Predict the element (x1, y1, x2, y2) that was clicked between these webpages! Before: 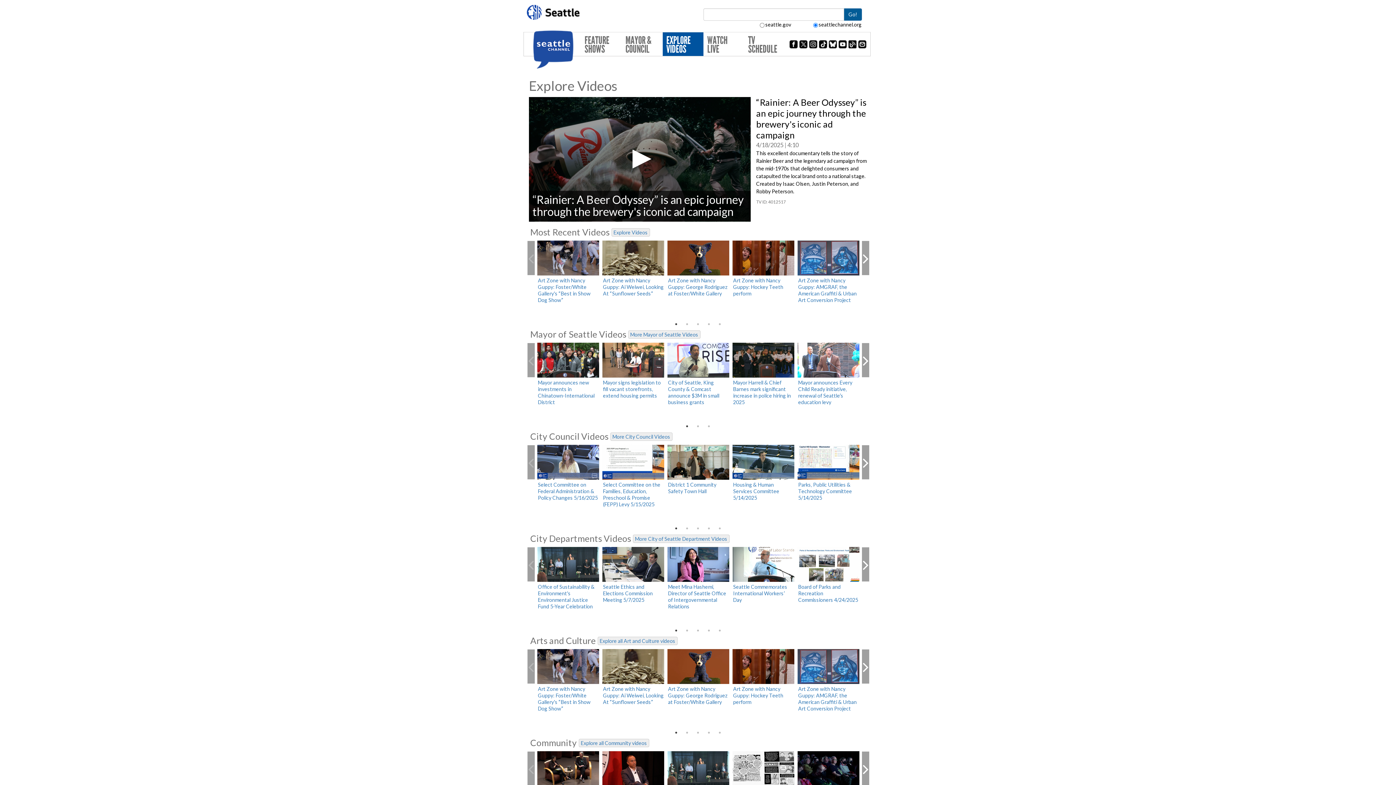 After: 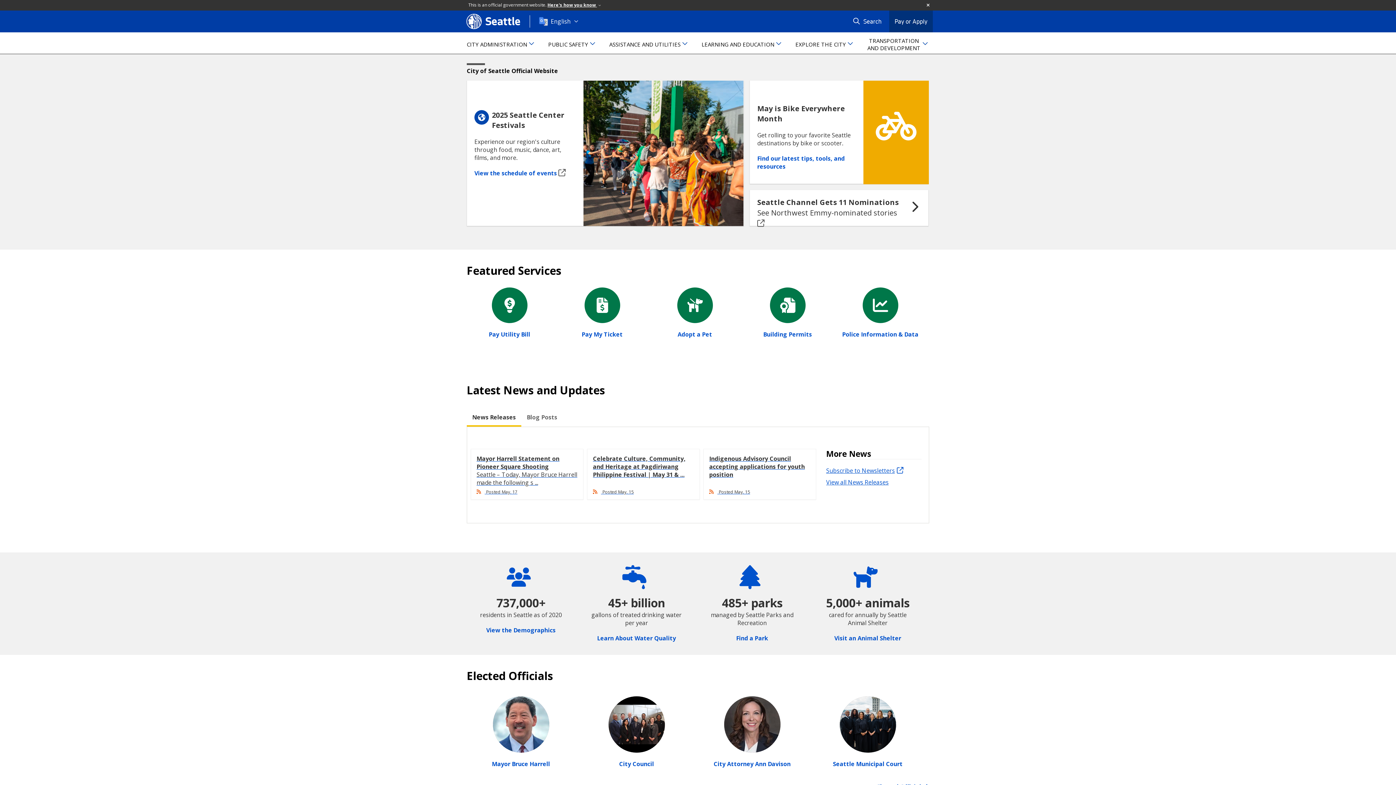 Action: bbox: (525, 8, 623, 15)